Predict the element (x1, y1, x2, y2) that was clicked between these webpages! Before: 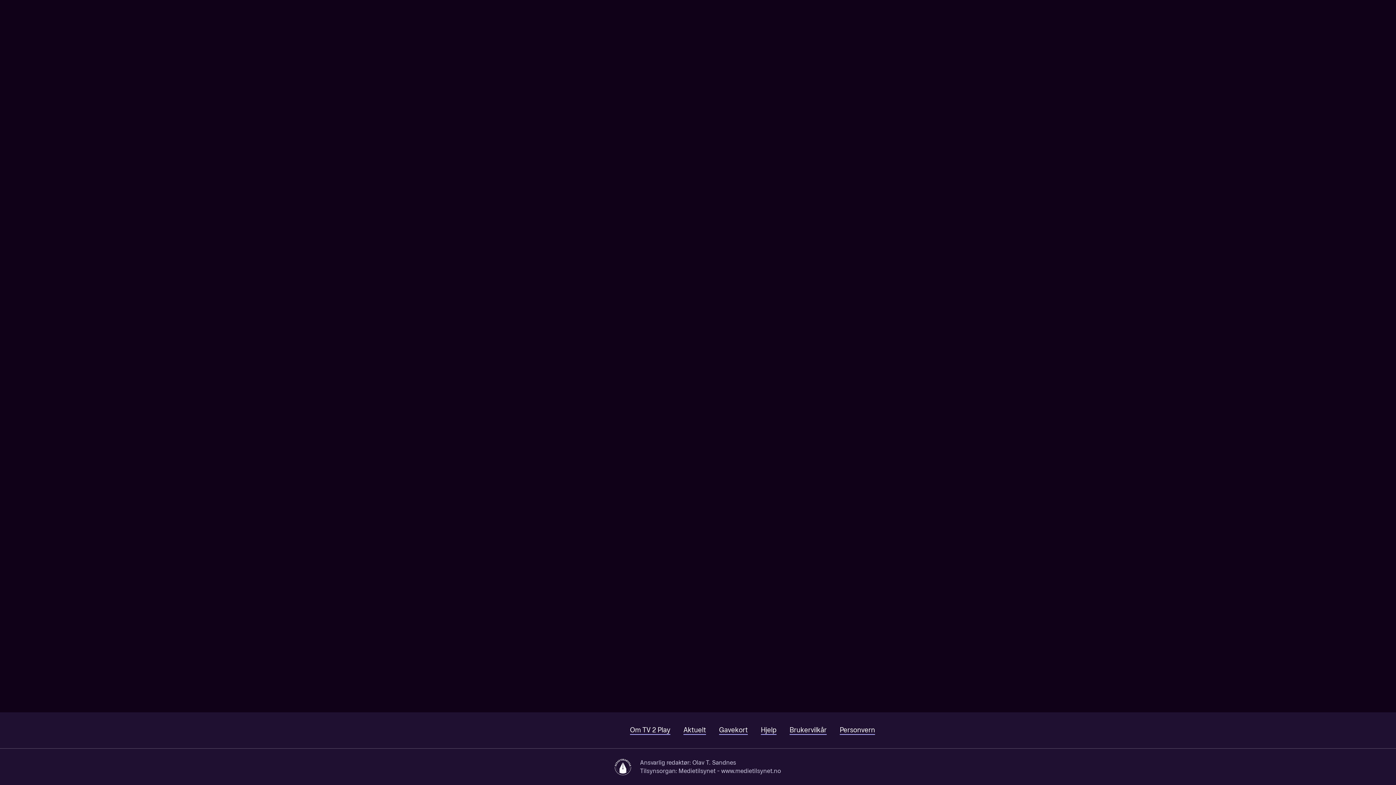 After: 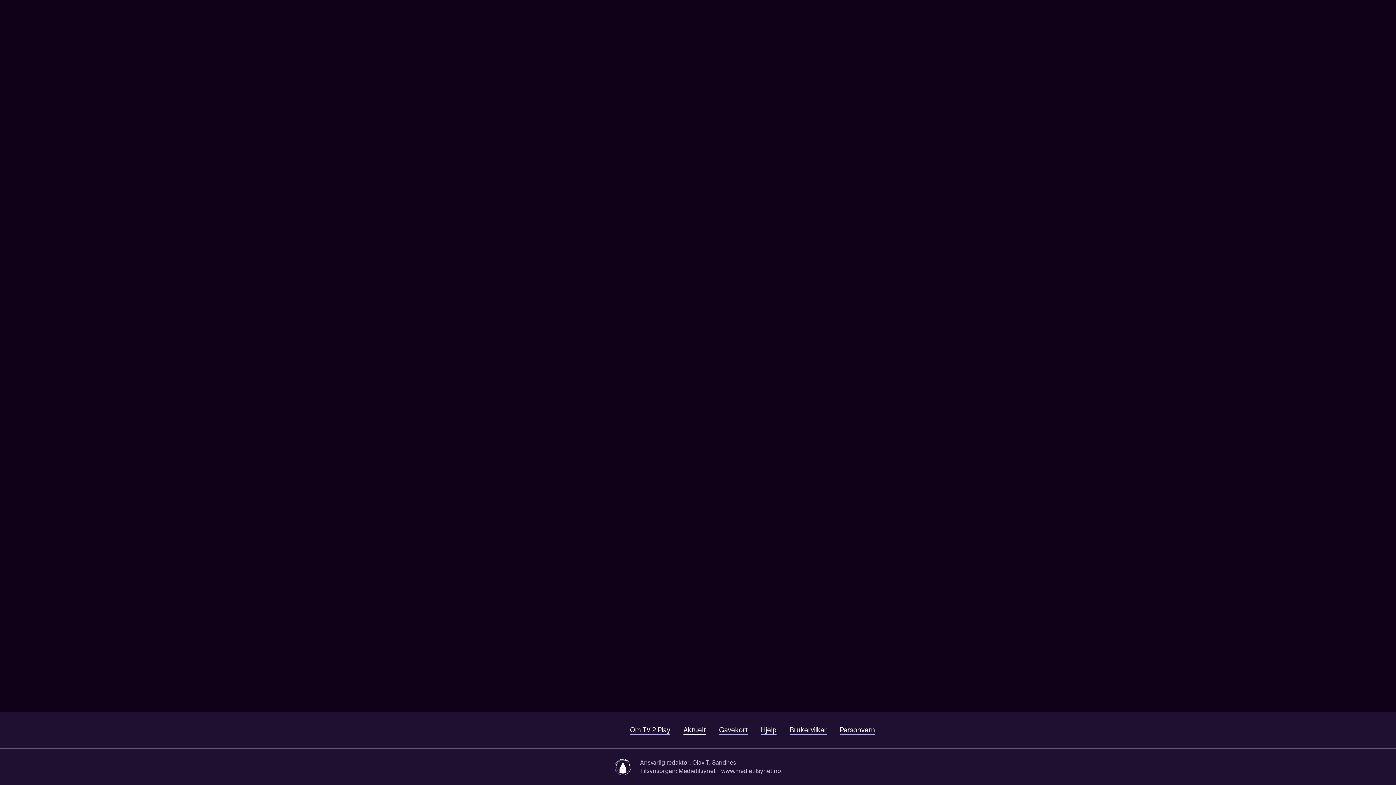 Action: bbox: (683, 726, 706, 735) label: Aktuelt